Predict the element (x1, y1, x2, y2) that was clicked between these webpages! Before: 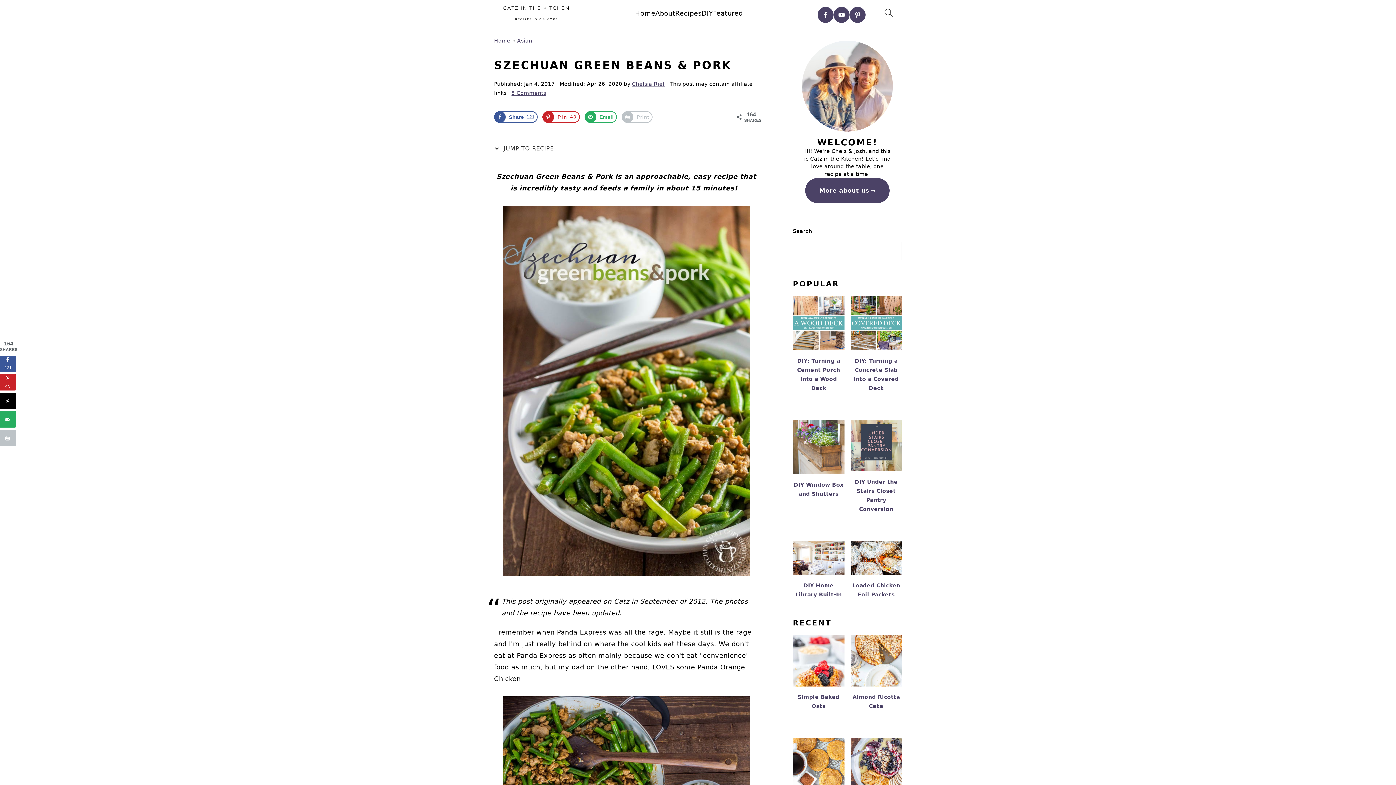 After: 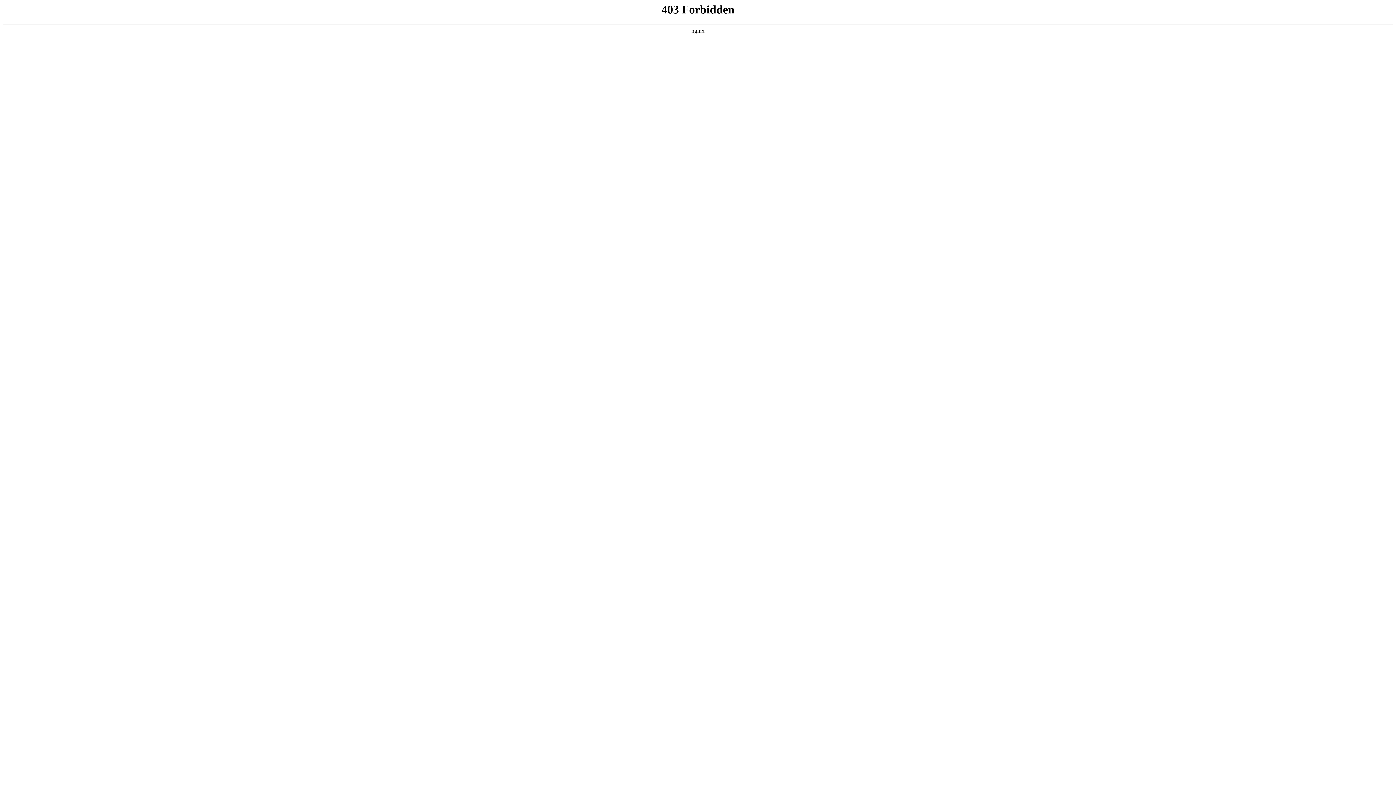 Action: label: Almond Ricotta Cake bbox: (850, 635, 902, 717)